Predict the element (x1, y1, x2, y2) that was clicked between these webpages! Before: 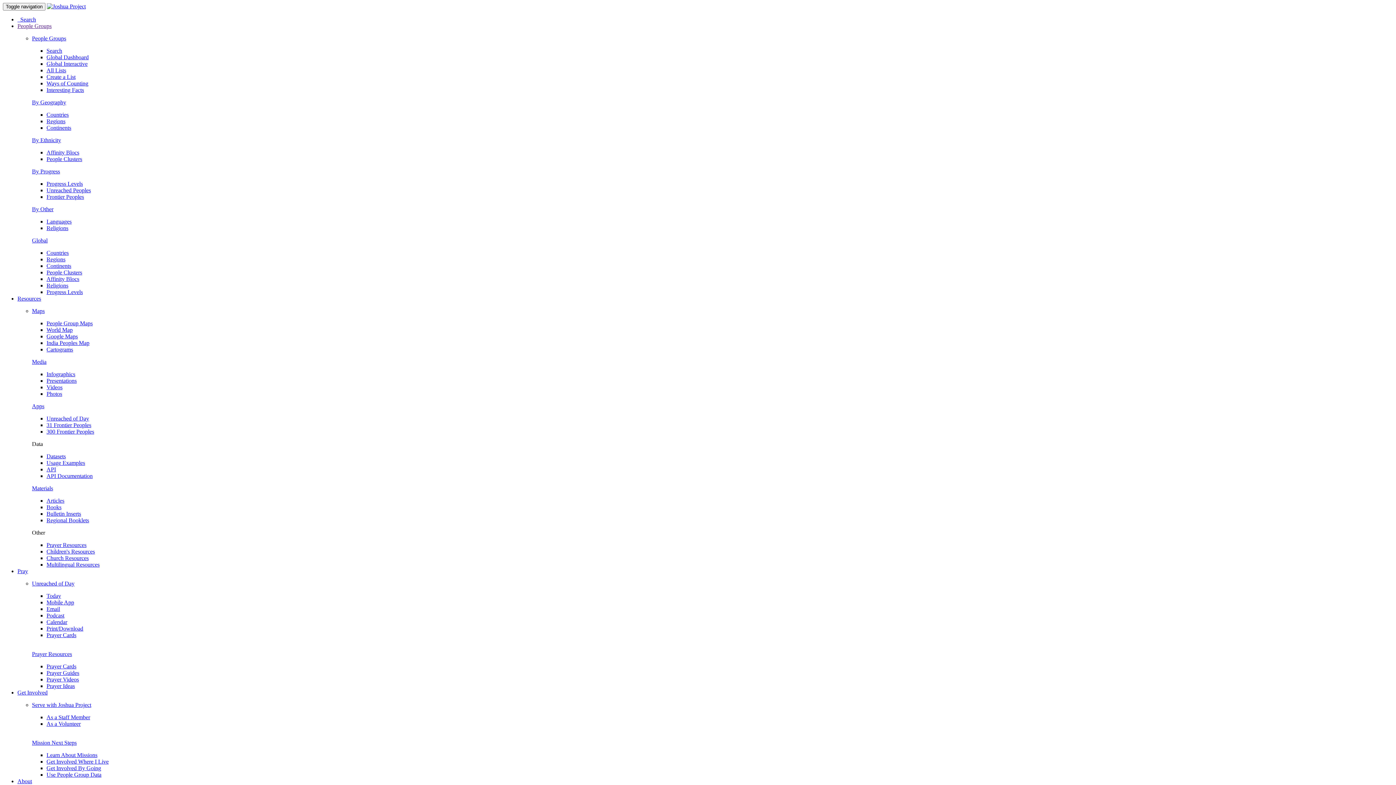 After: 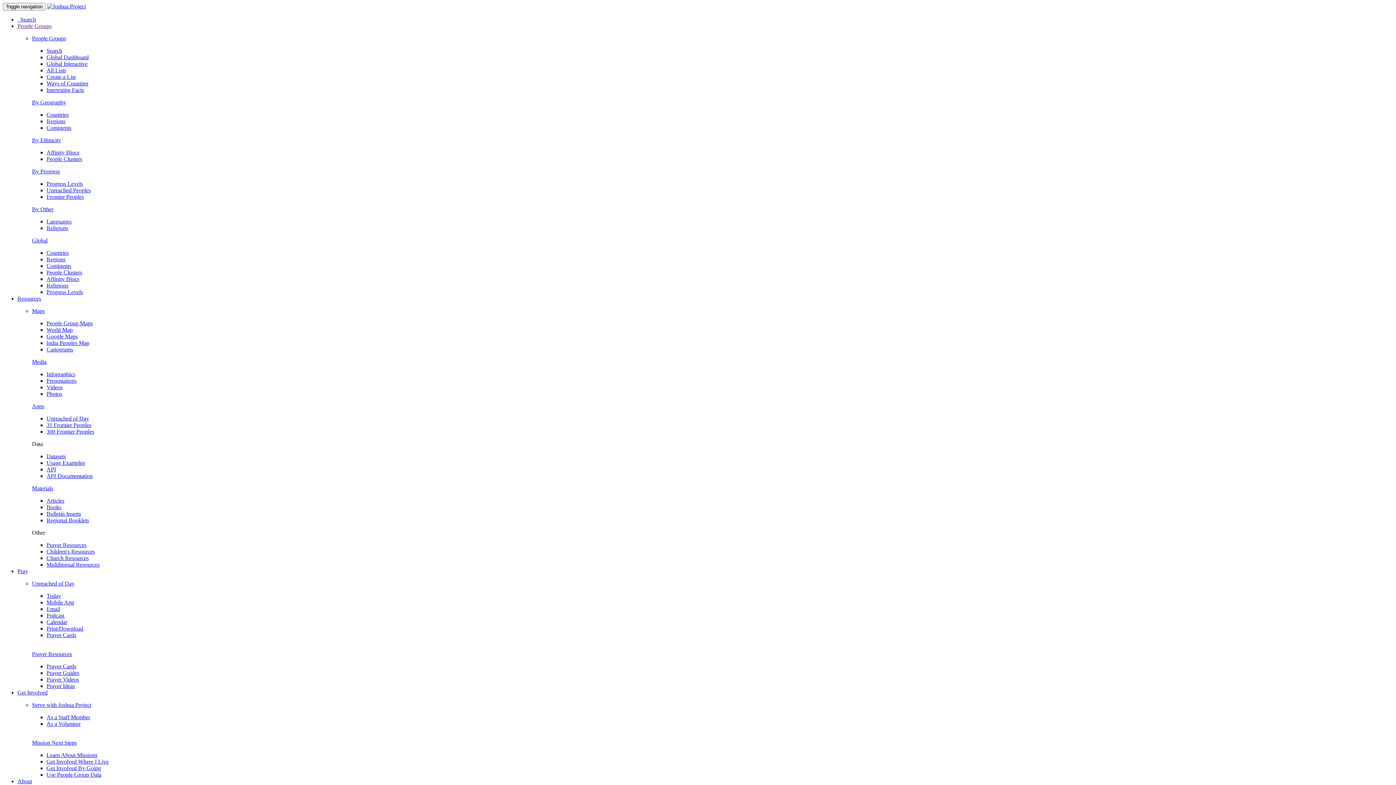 Action: bbox: (46, 289, 82, 295) label: Progress Levels